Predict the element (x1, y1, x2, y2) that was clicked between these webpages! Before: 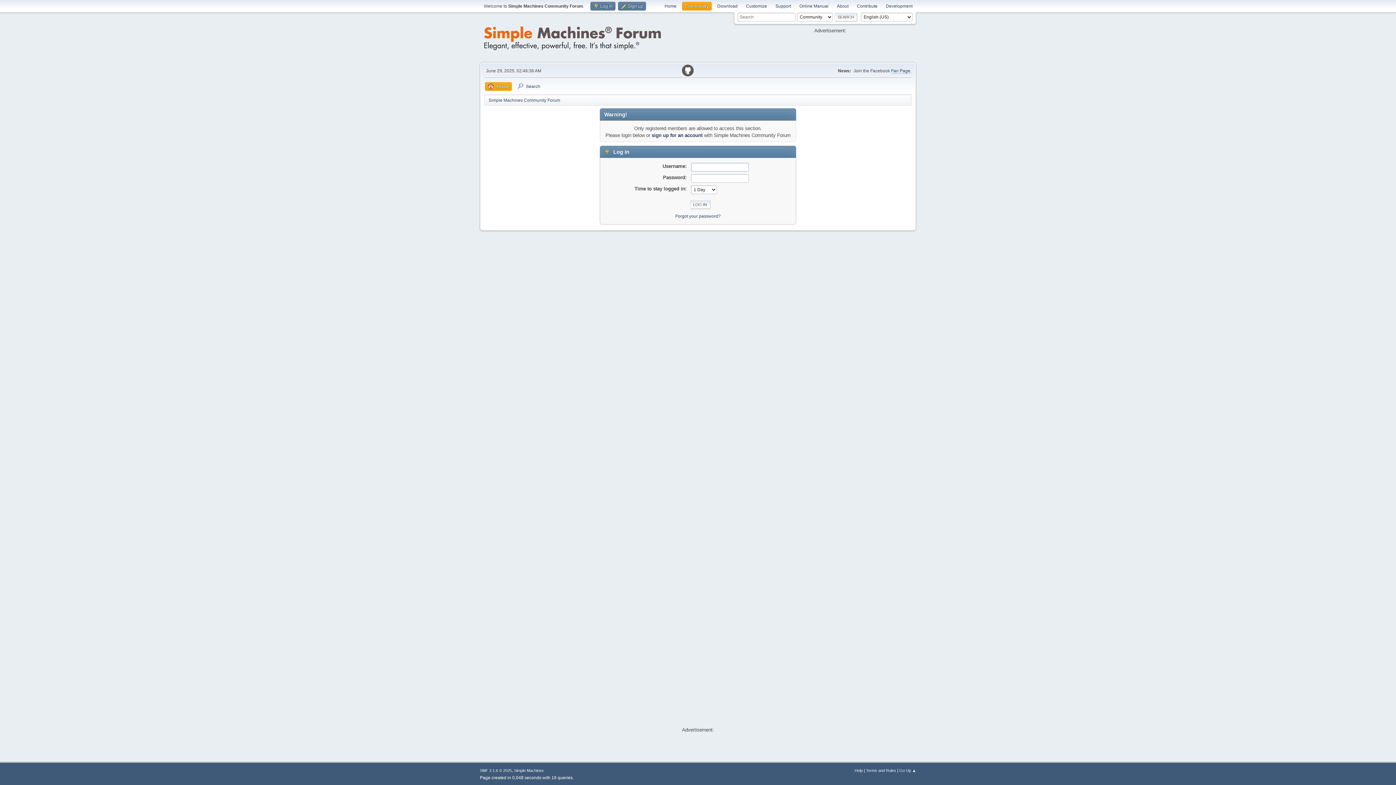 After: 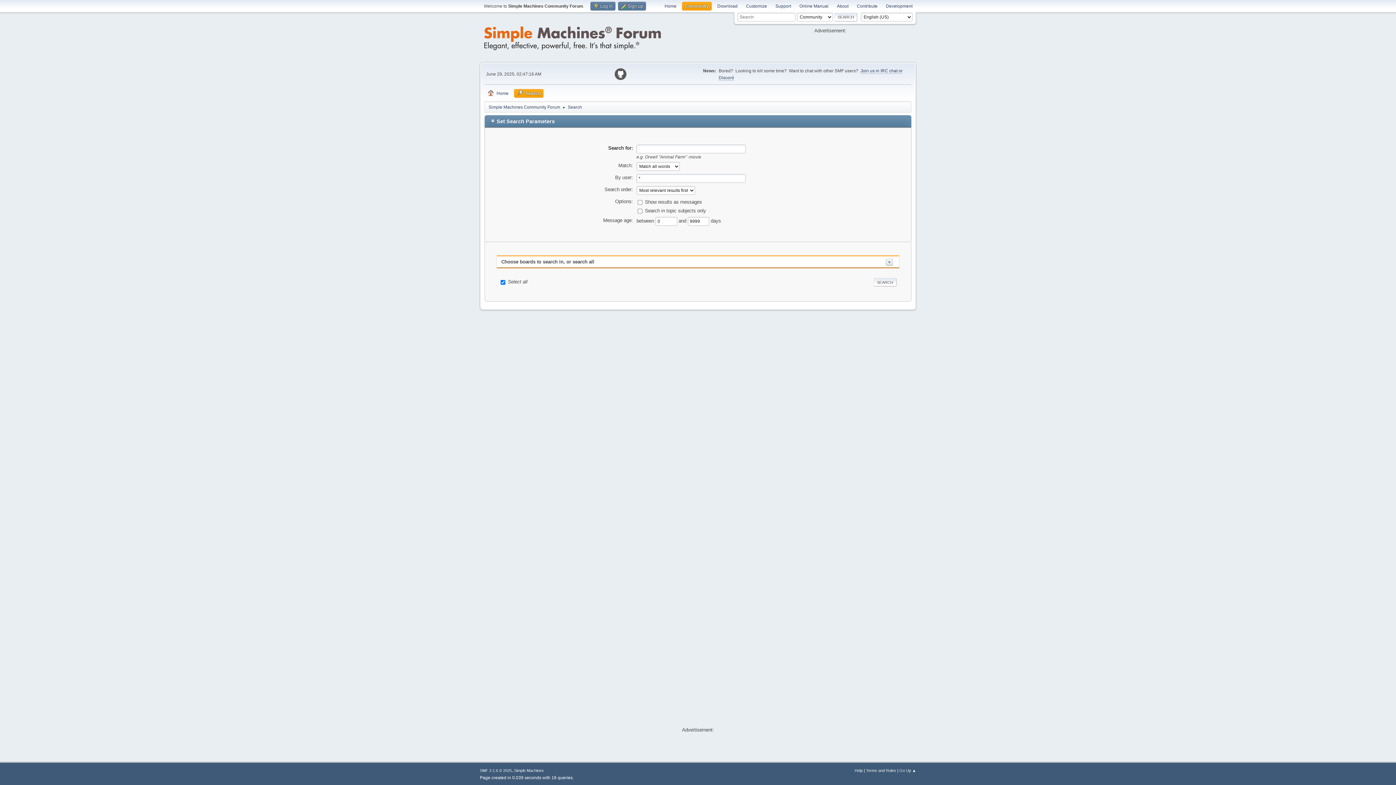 Action: label: Search bbox: (514, 82, 543, 90)